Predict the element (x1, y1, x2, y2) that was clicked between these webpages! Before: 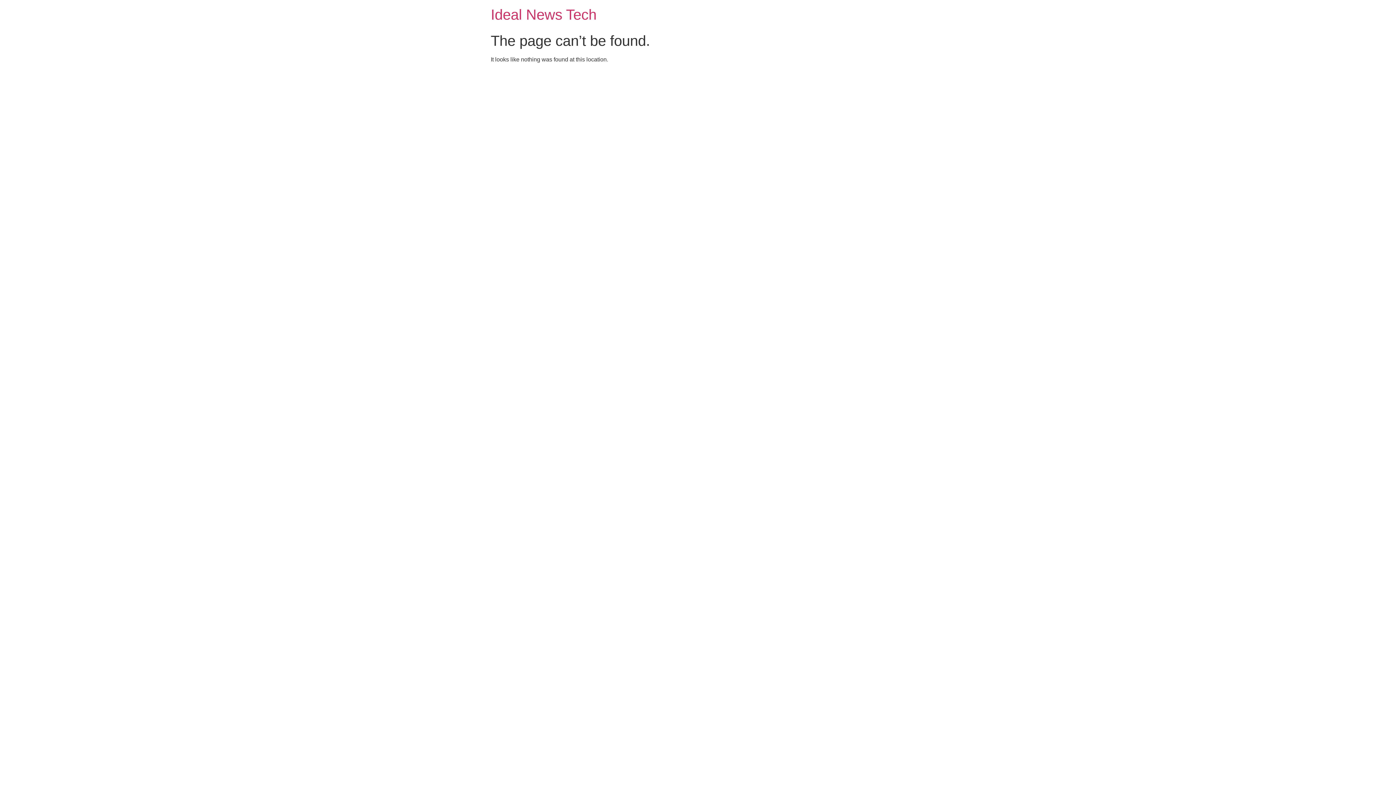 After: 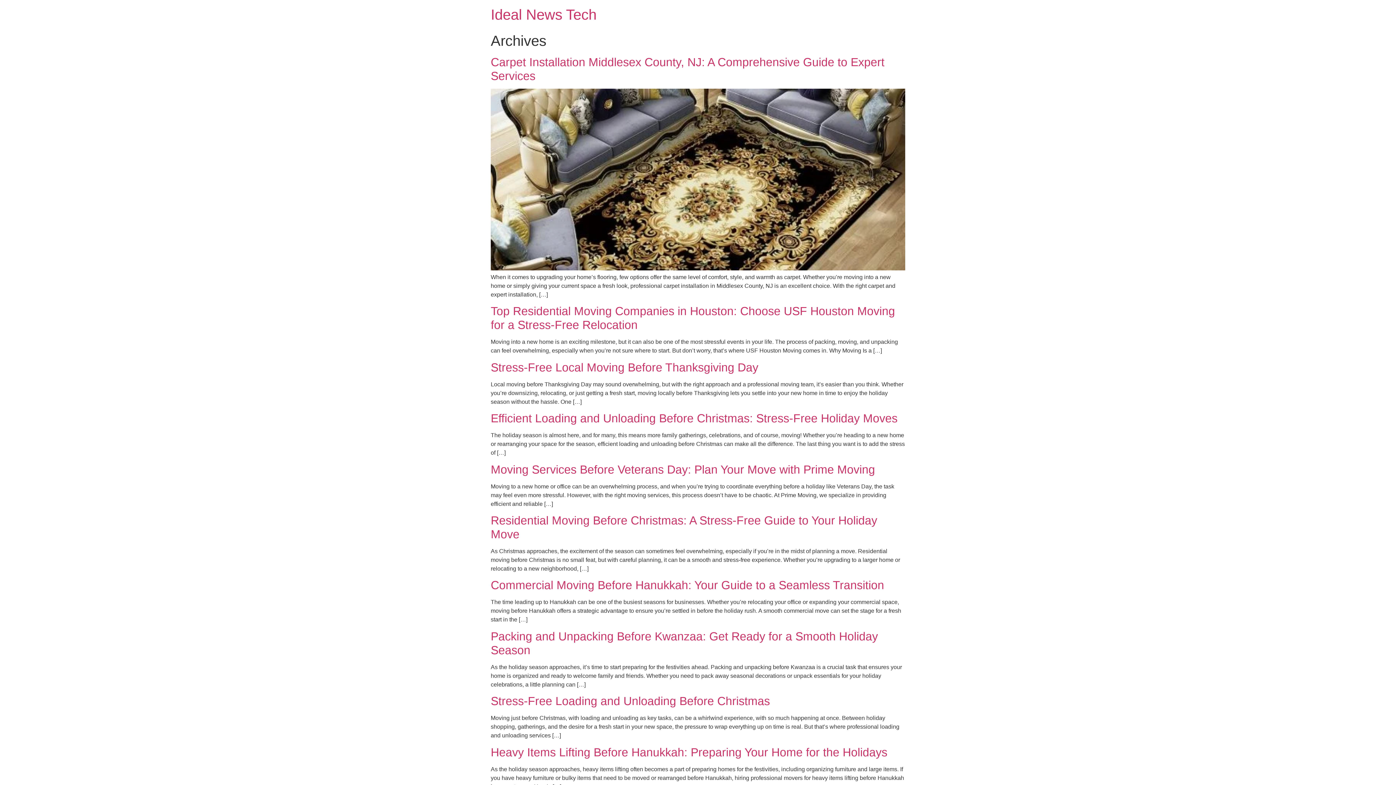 Action: label: Ideal News Tech bbox: (490, 6, 596, 22)